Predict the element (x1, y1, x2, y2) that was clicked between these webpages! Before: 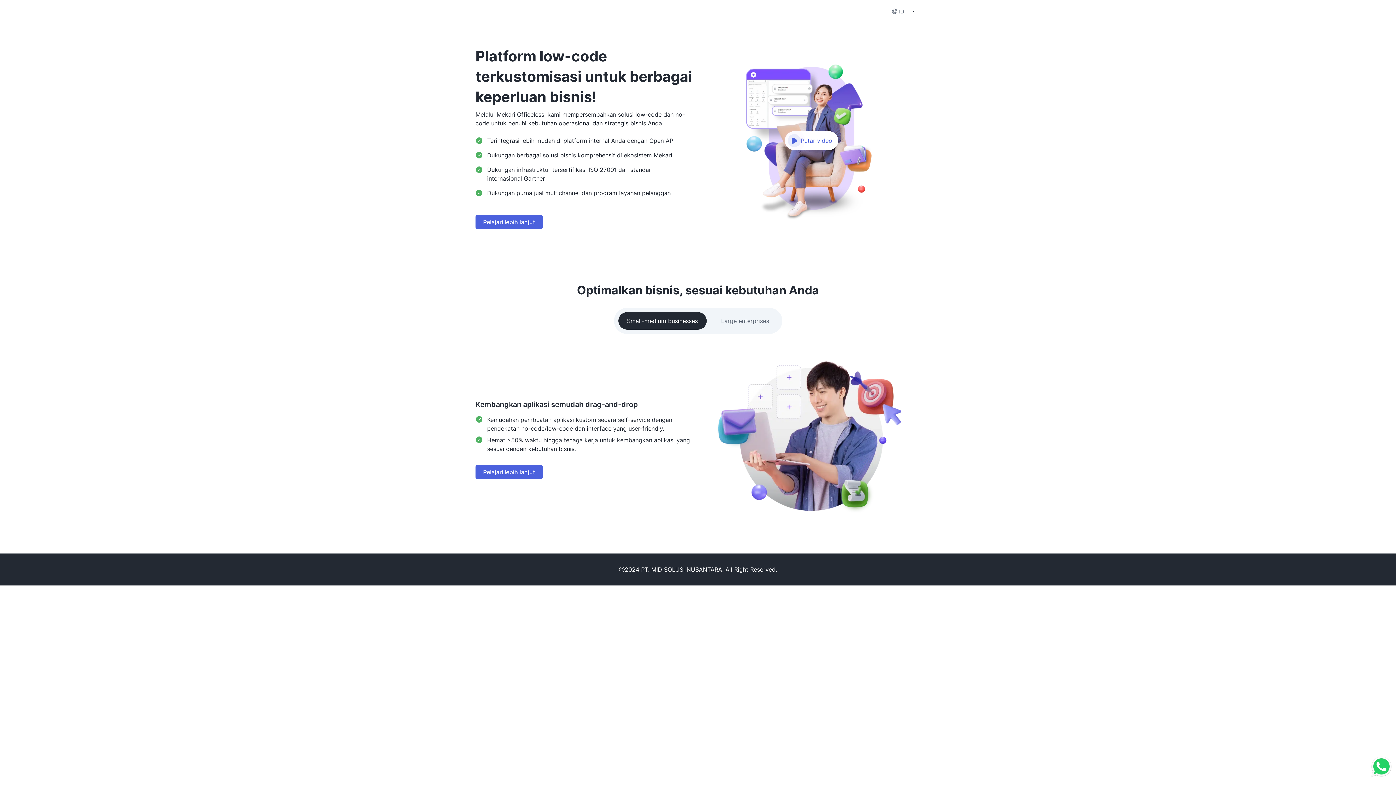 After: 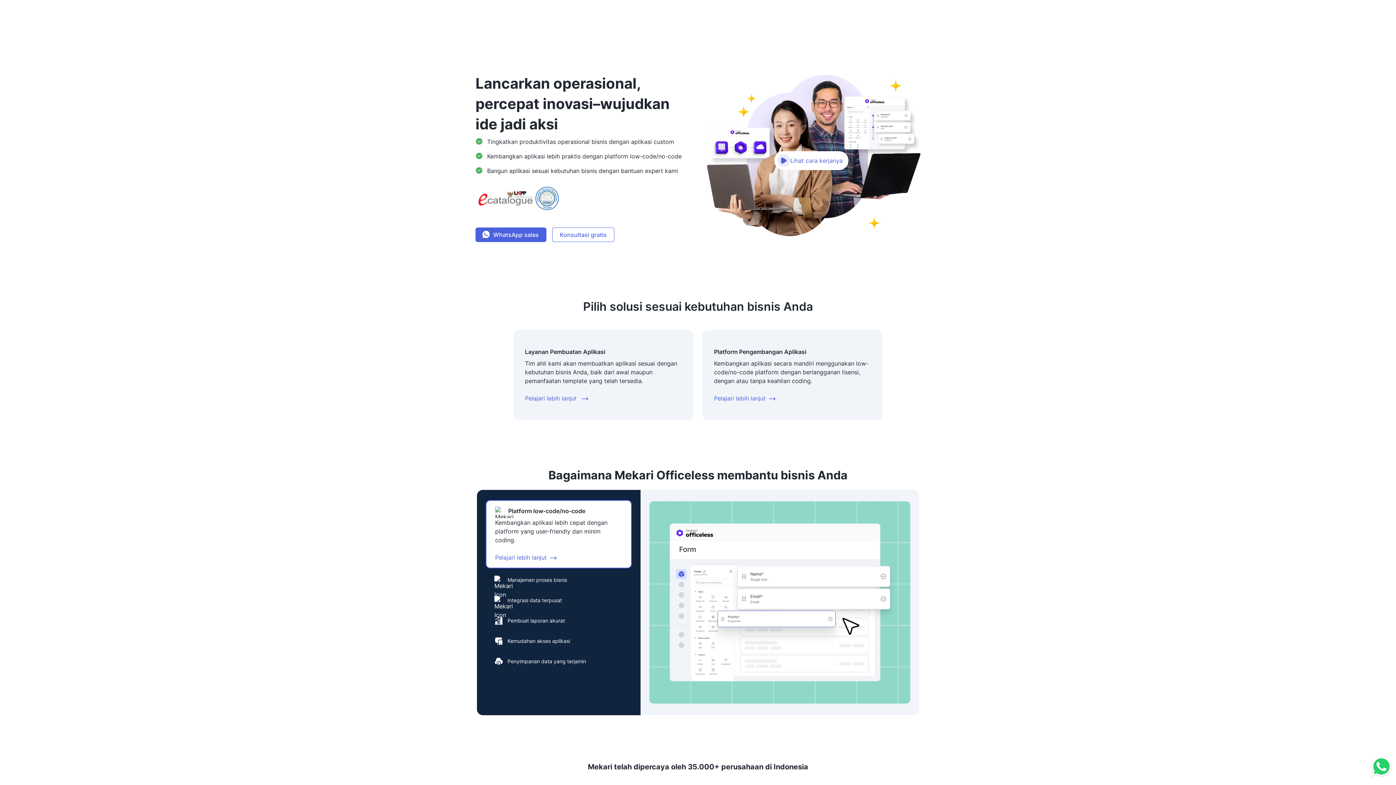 Action: bbox: (475, 214, 542, 229) label: Pelajari lebih lanjut